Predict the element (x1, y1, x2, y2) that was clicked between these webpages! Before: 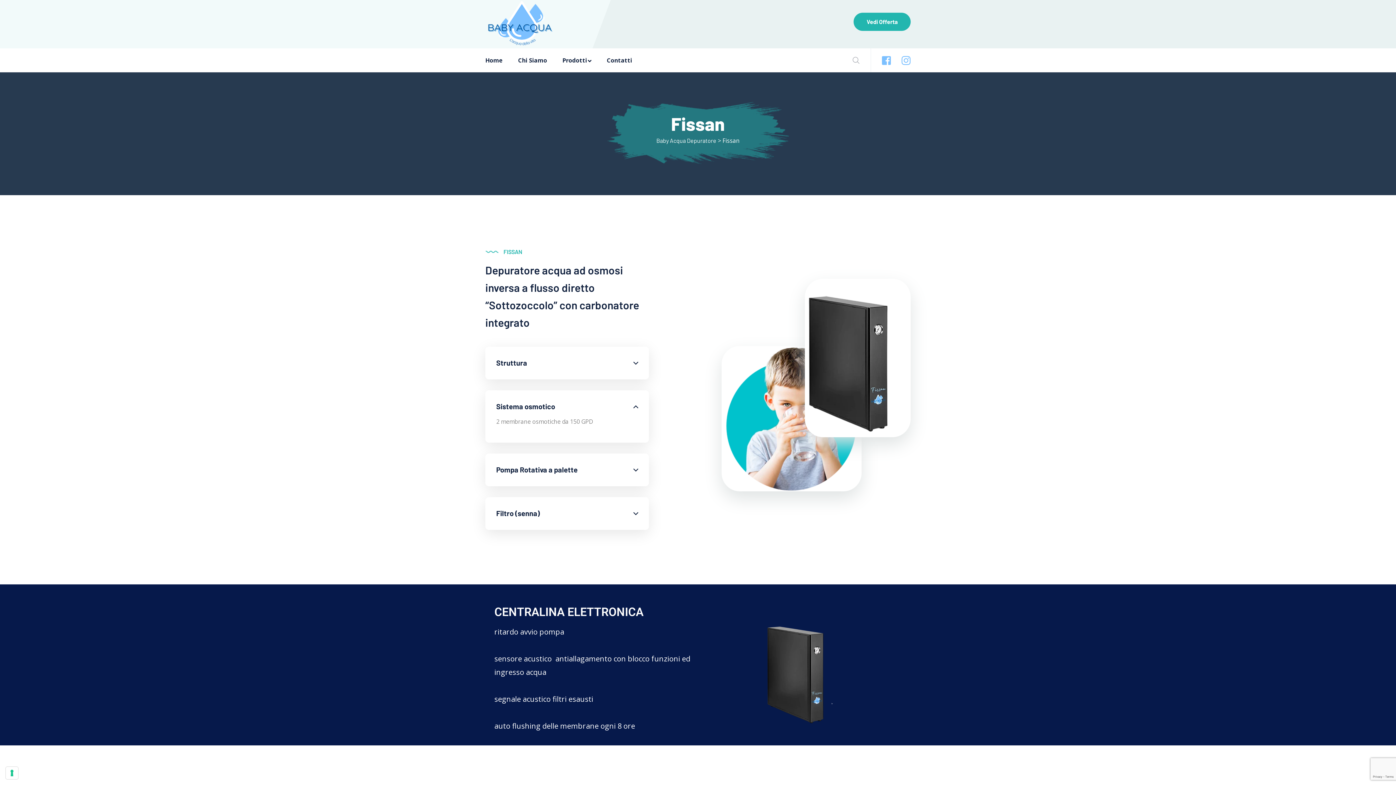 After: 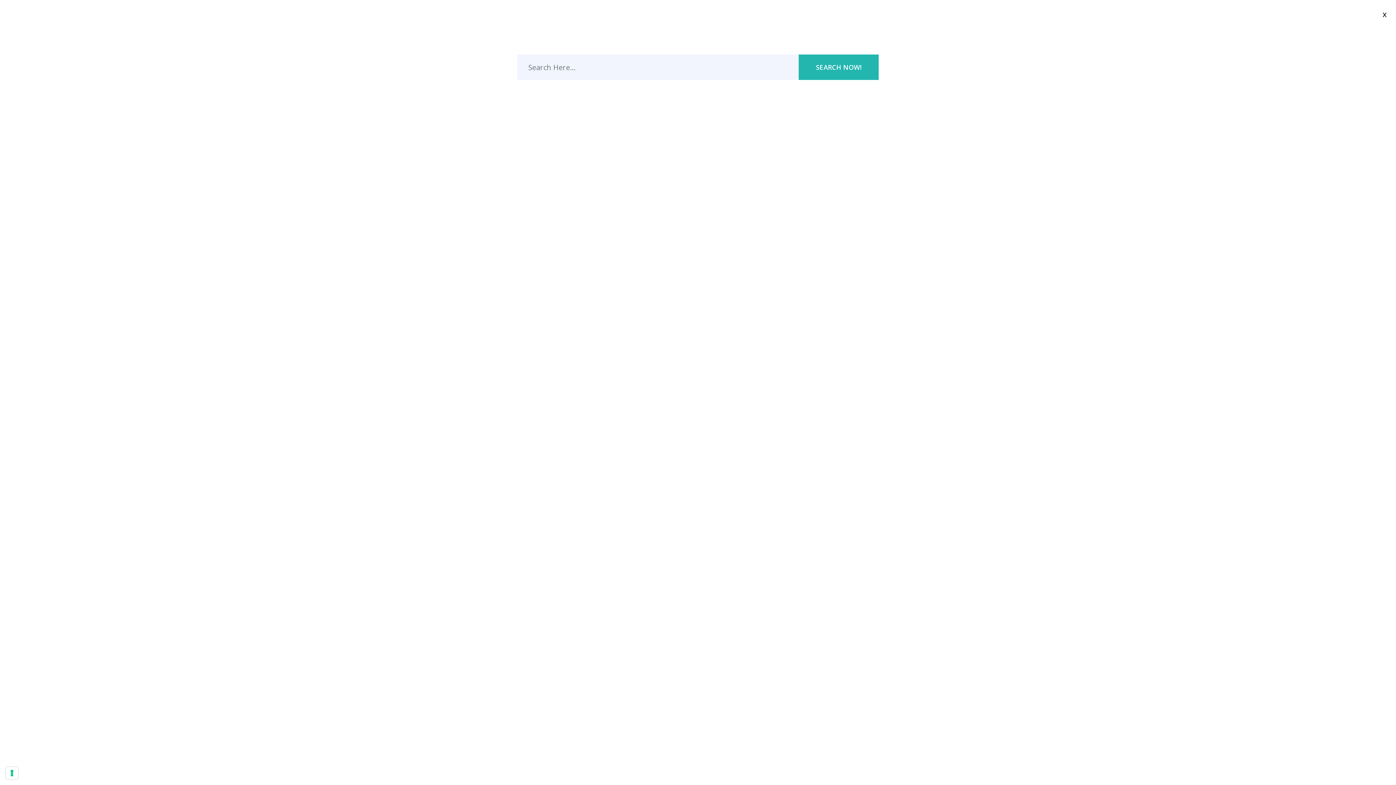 Action: bbox: (852, 56, 860, 65)